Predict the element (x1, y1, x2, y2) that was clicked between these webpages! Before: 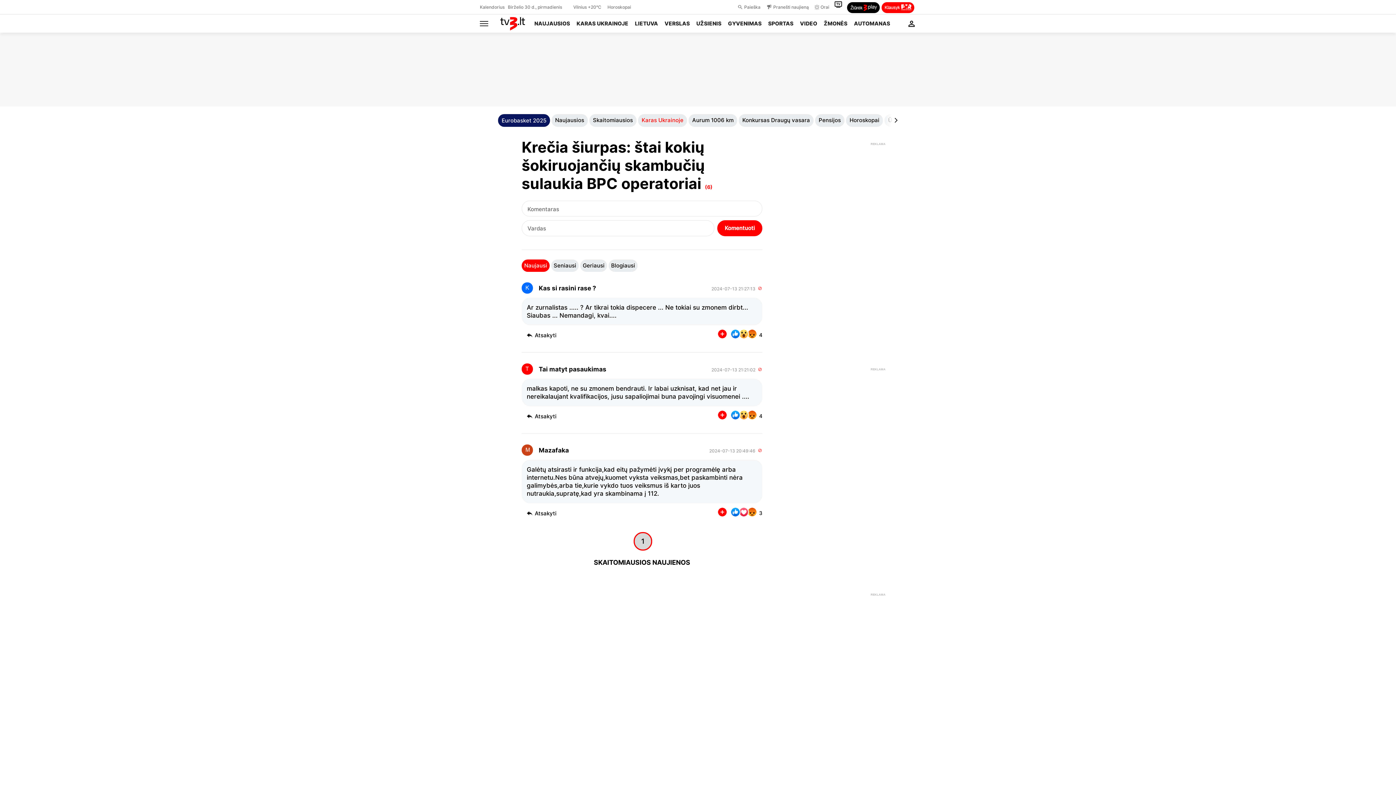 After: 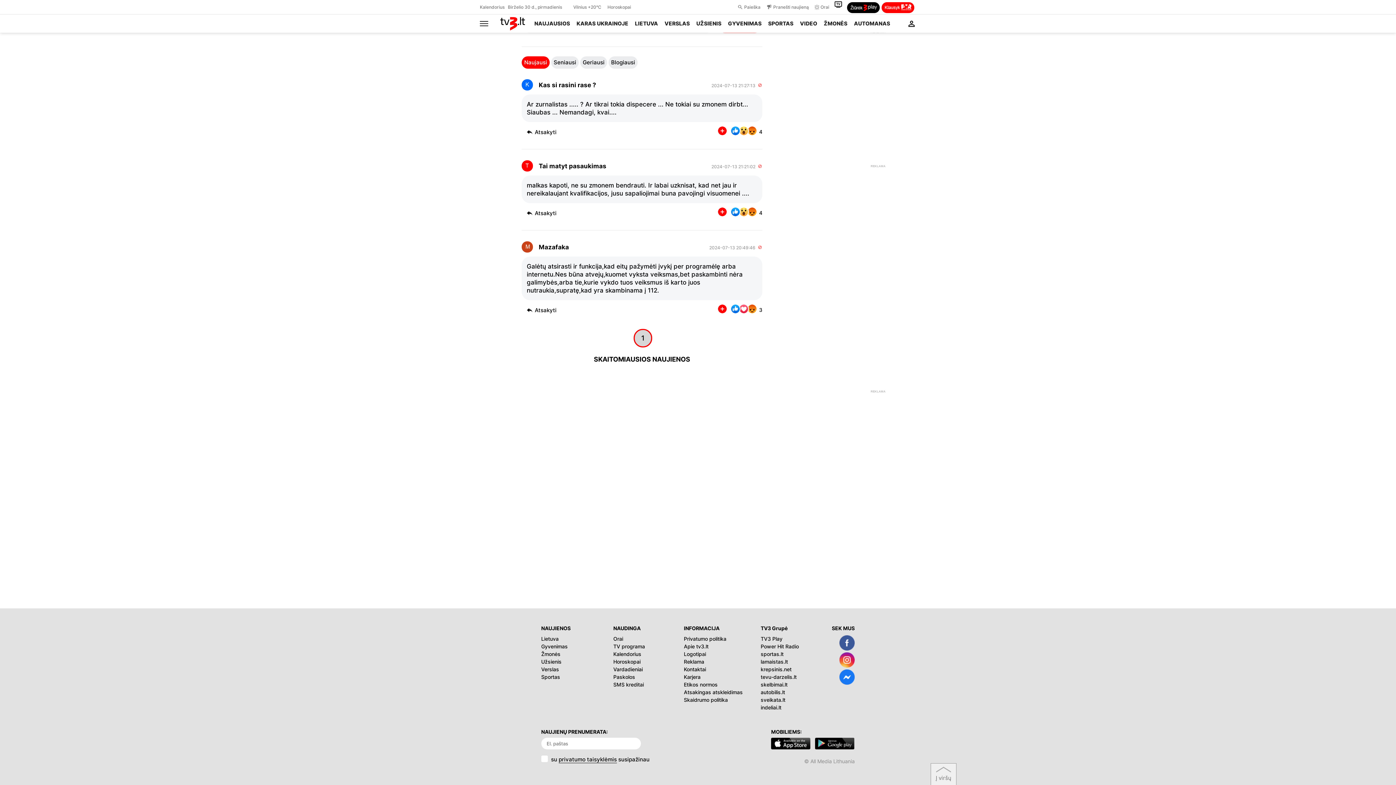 Action: bbox: (771, 722, 810, 733)